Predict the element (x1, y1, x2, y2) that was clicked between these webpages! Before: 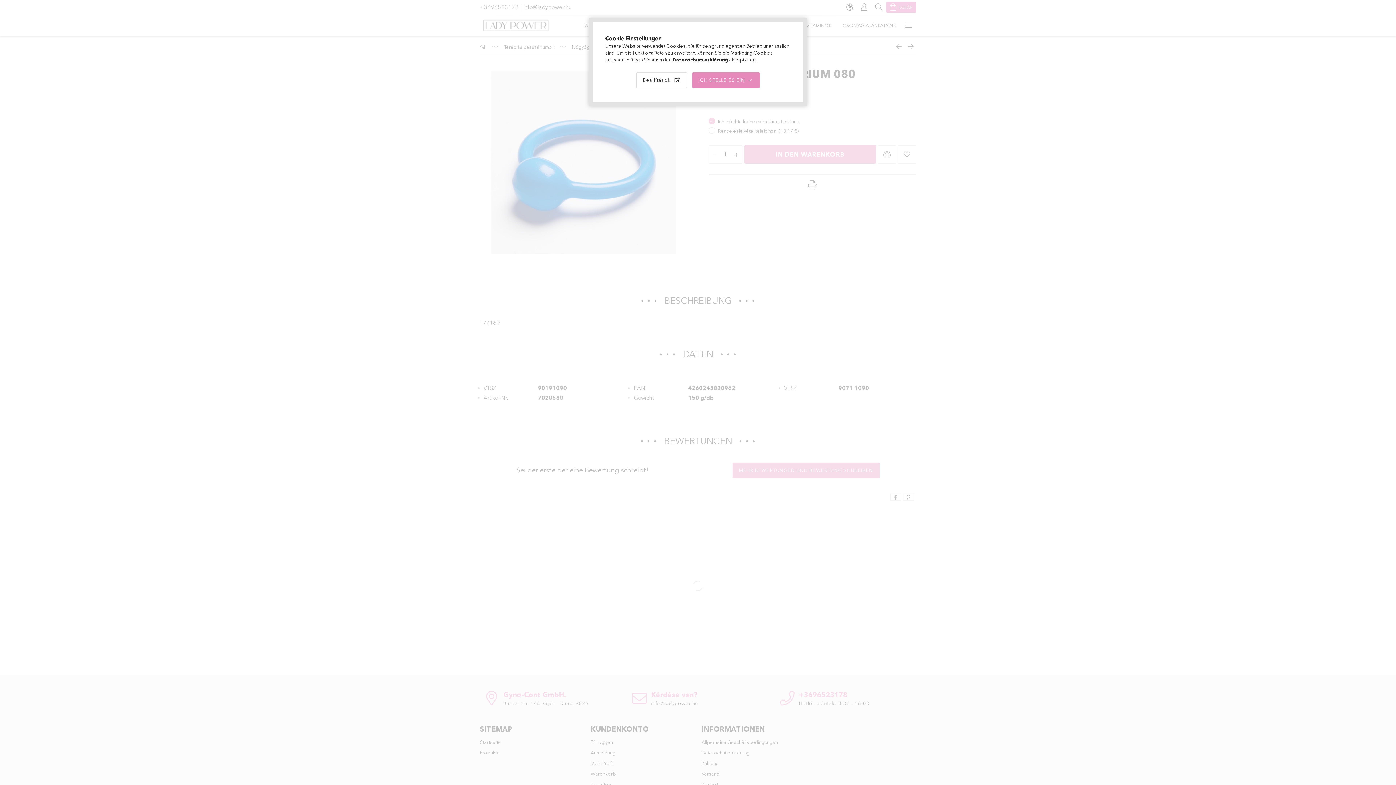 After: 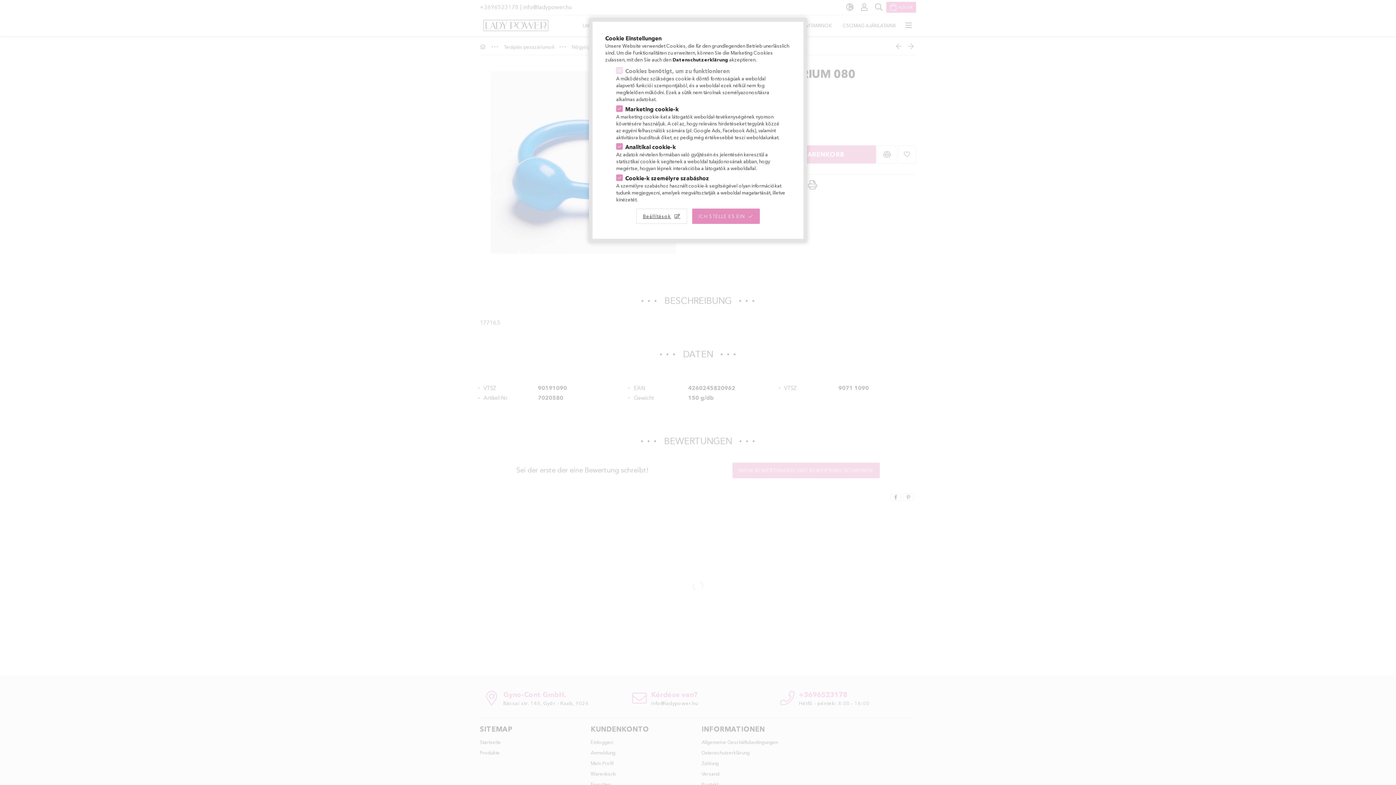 Action: label: Beállítások bbox: (636, 72, 687, 87)